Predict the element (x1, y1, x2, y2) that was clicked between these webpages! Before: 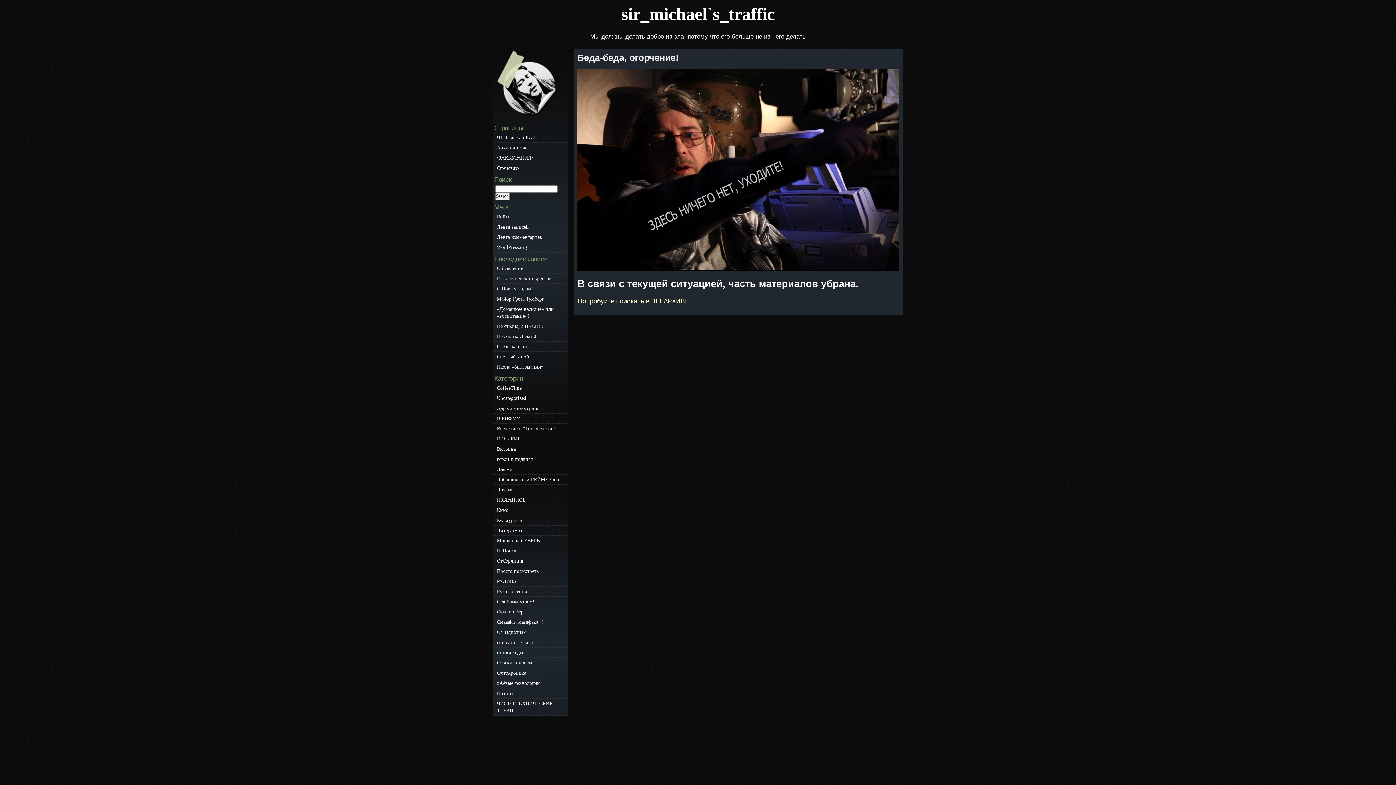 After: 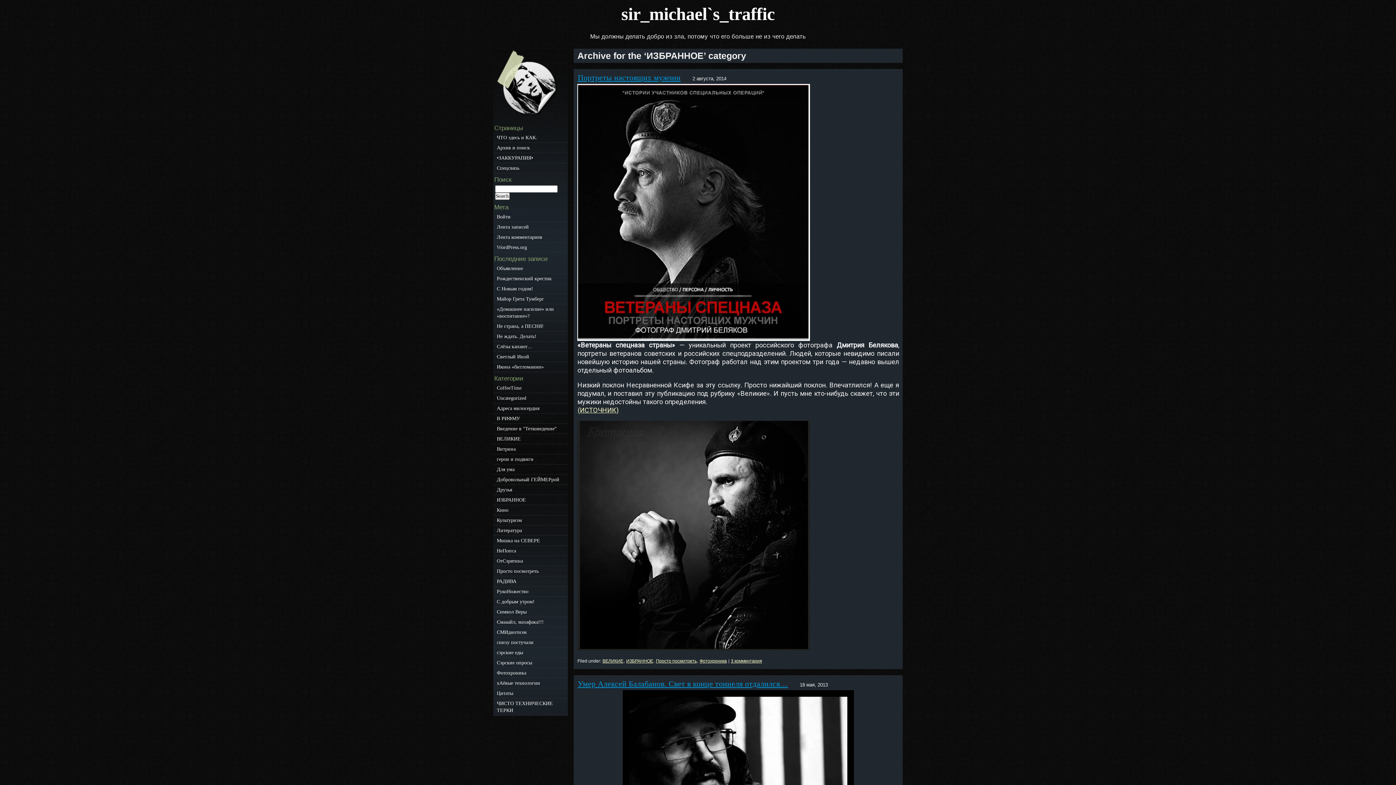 Action: bbox: (493, 495, 567, 504) label: ИЗБРАННОЕ